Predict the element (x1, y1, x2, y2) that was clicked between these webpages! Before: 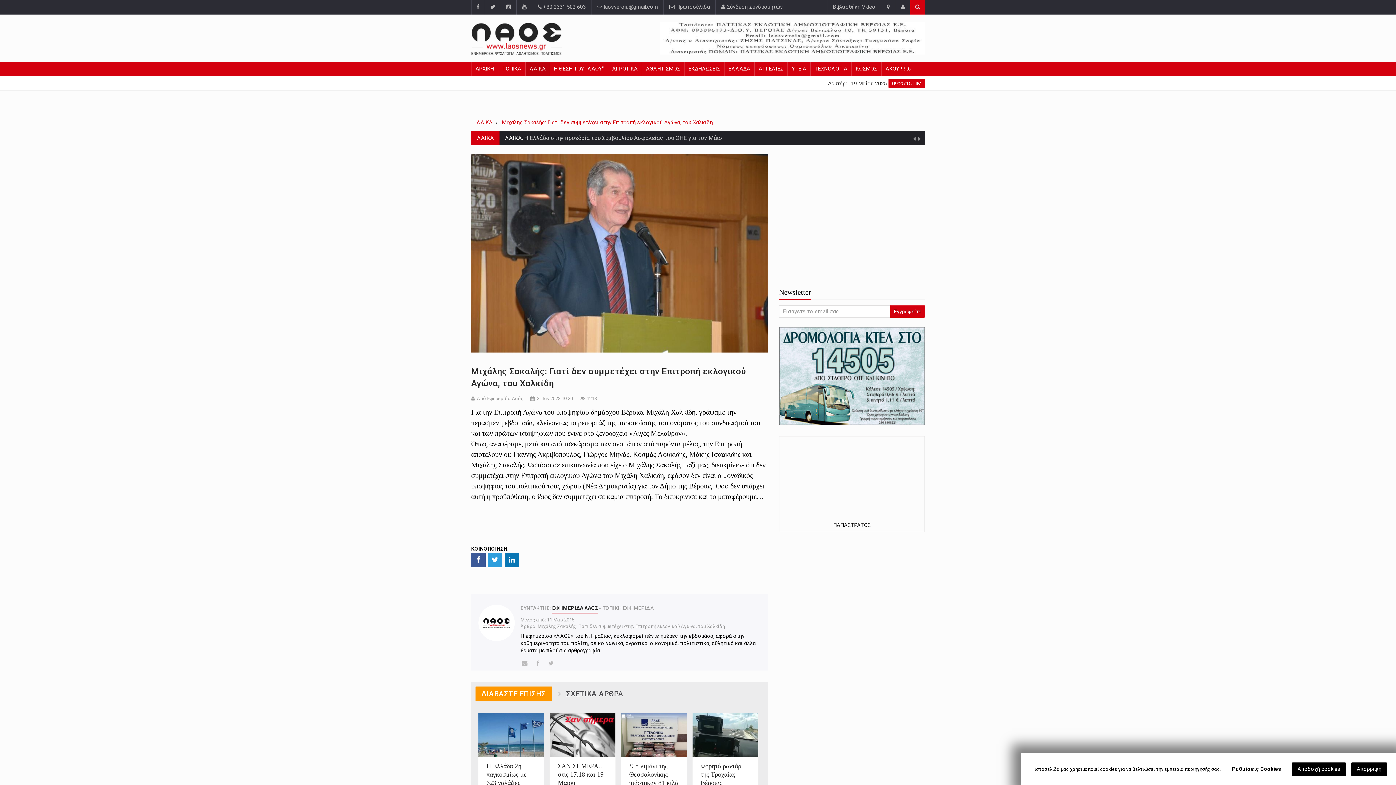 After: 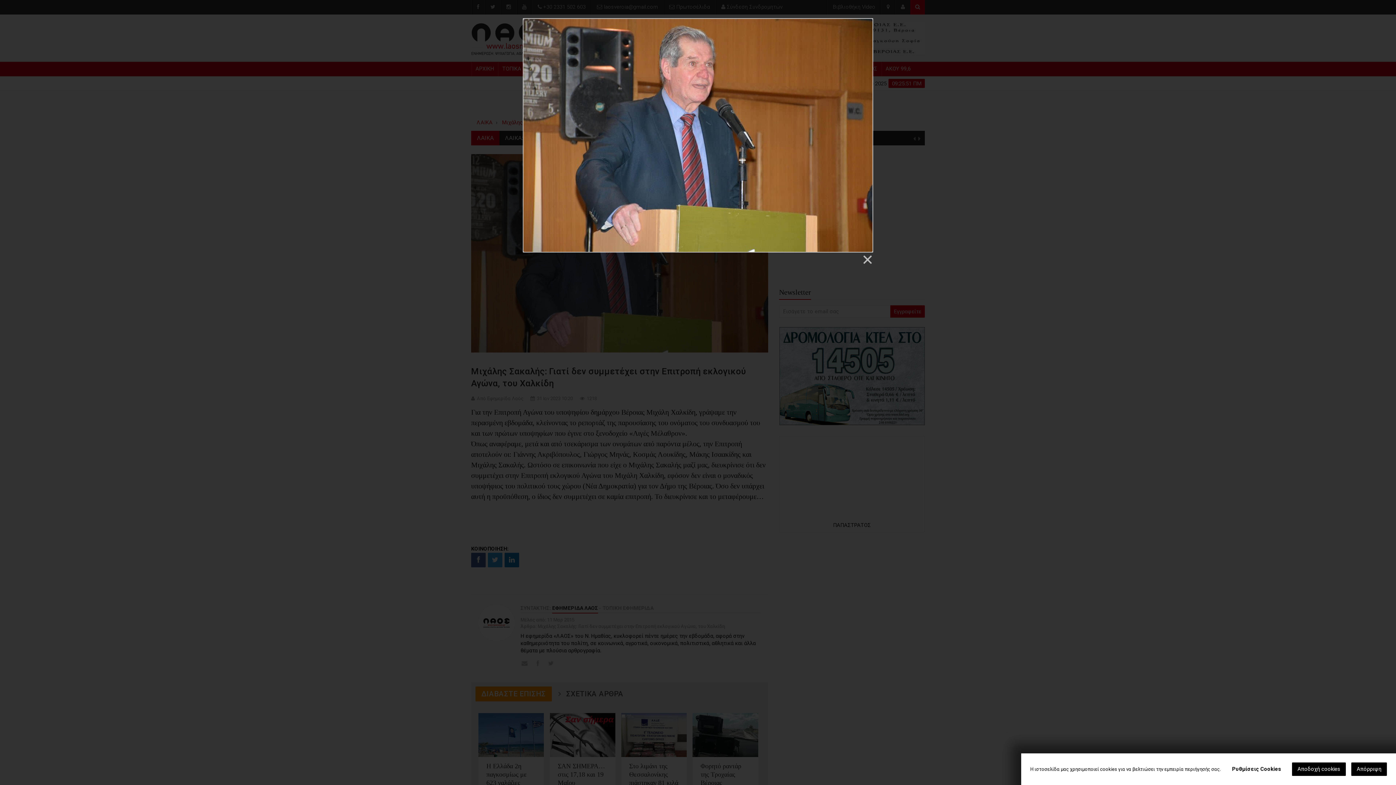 Action: bbox: (471, 154, 768, 352)